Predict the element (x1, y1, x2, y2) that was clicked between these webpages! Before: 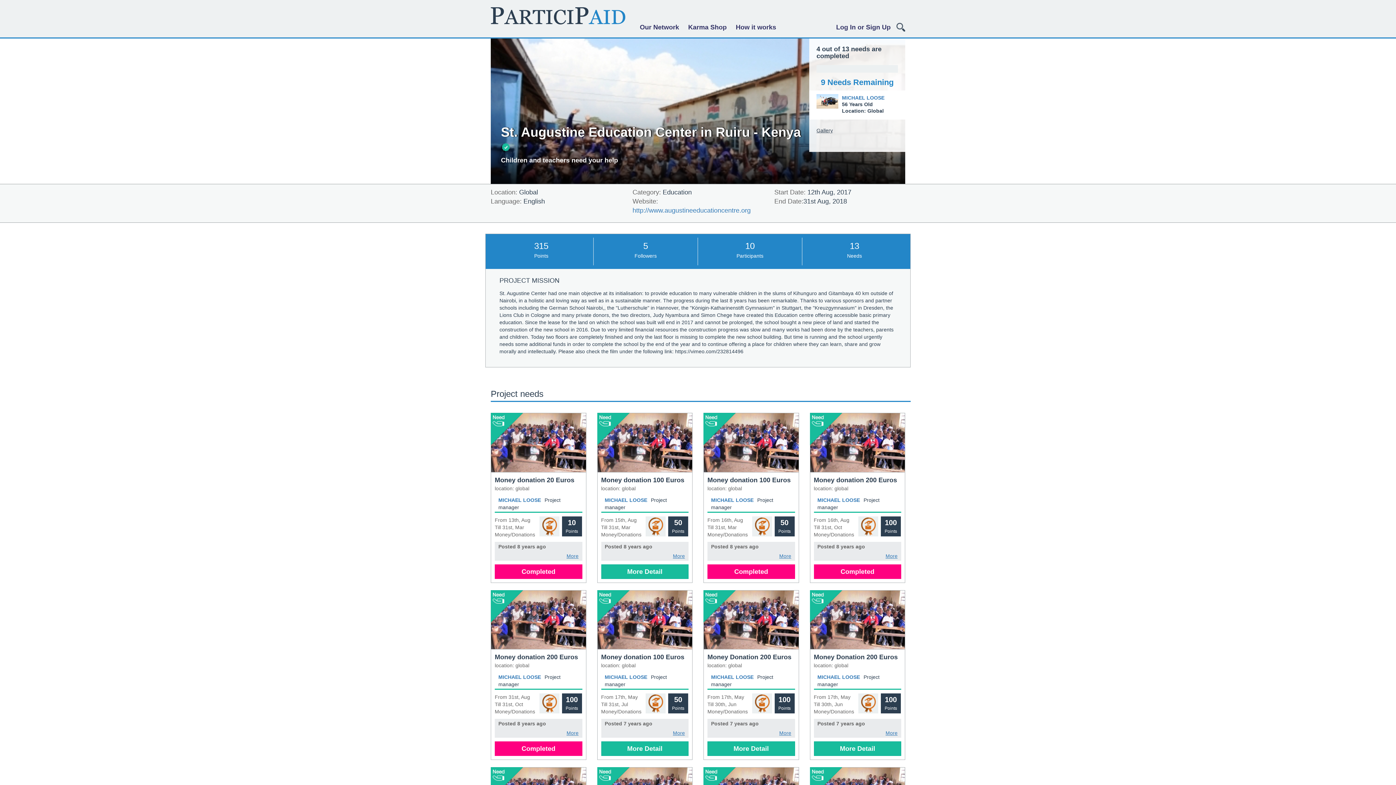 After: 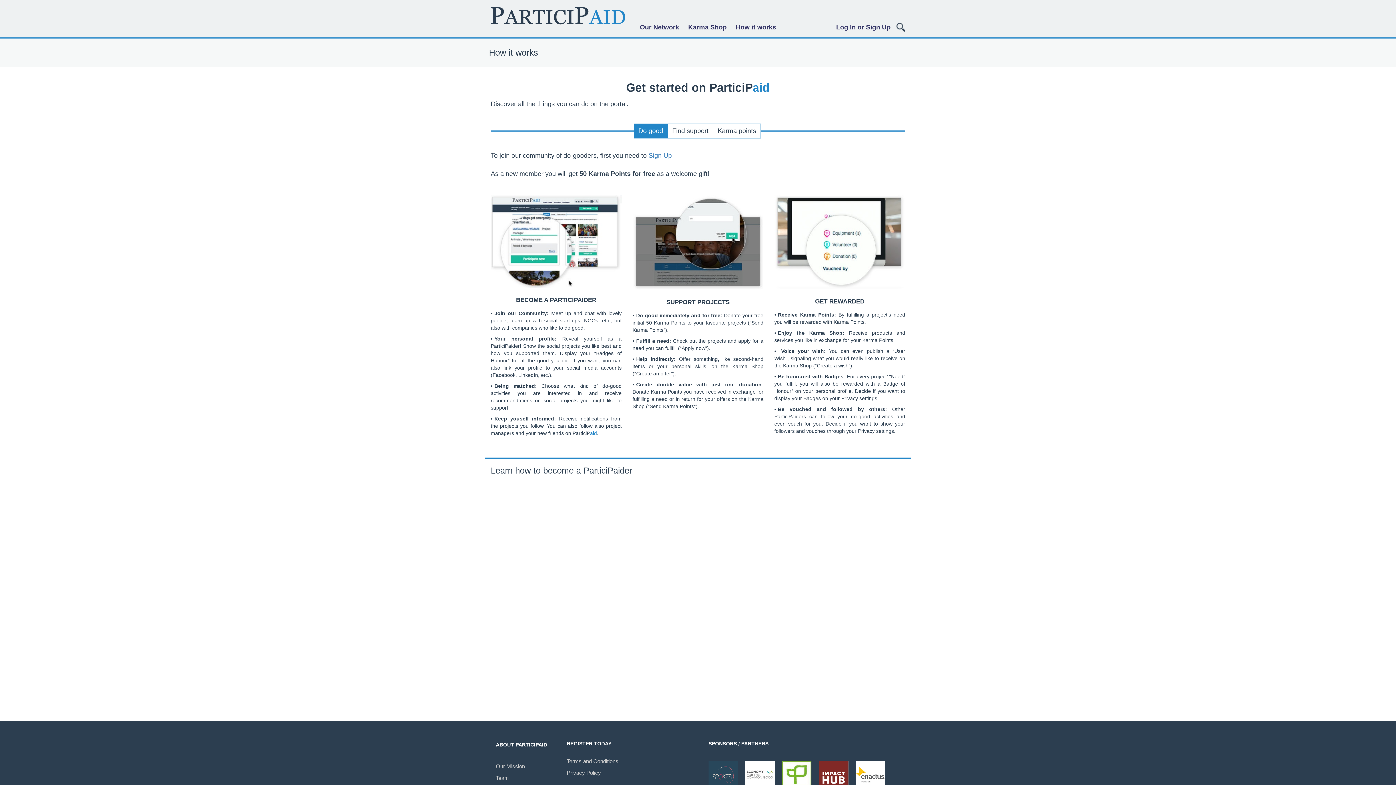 Action: label: How it works bbox: (736, 24, 776, 30)